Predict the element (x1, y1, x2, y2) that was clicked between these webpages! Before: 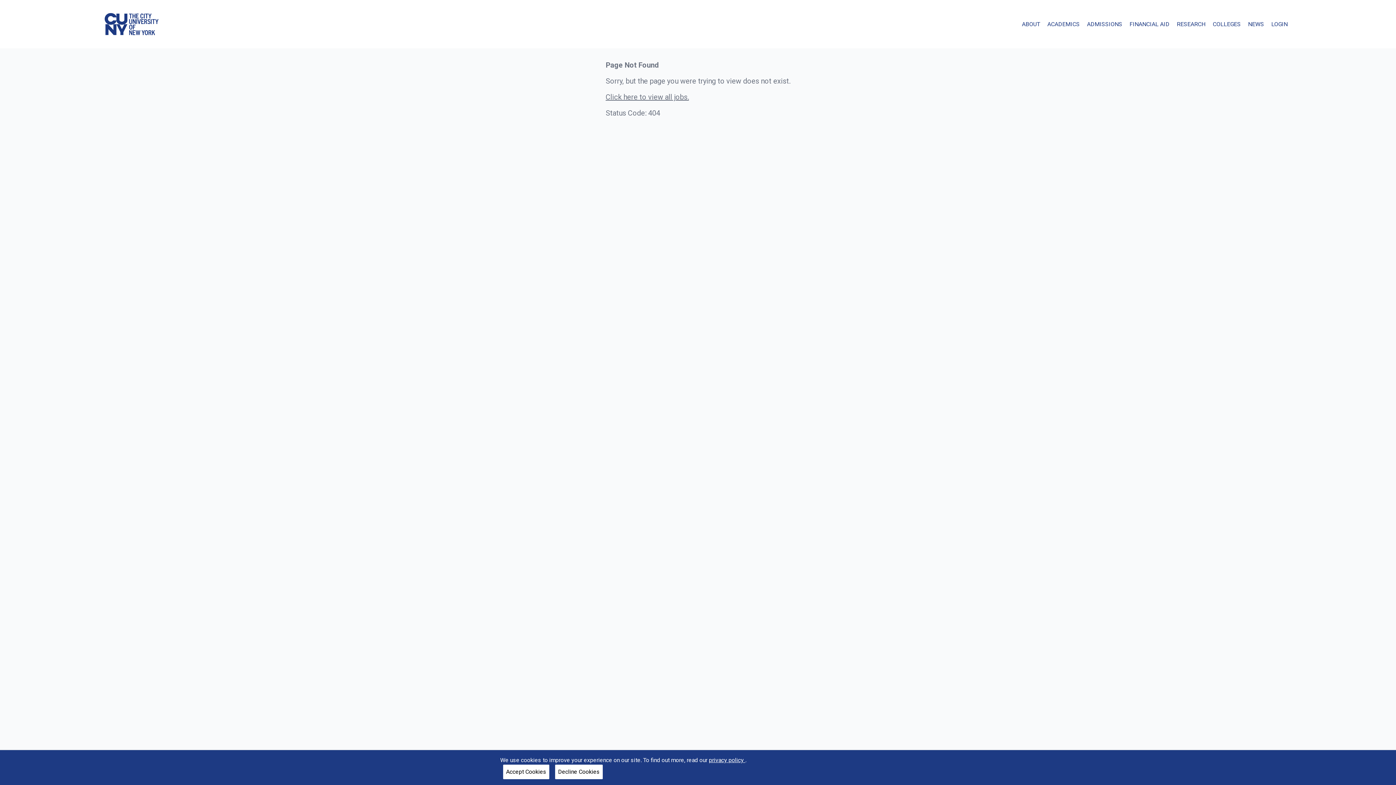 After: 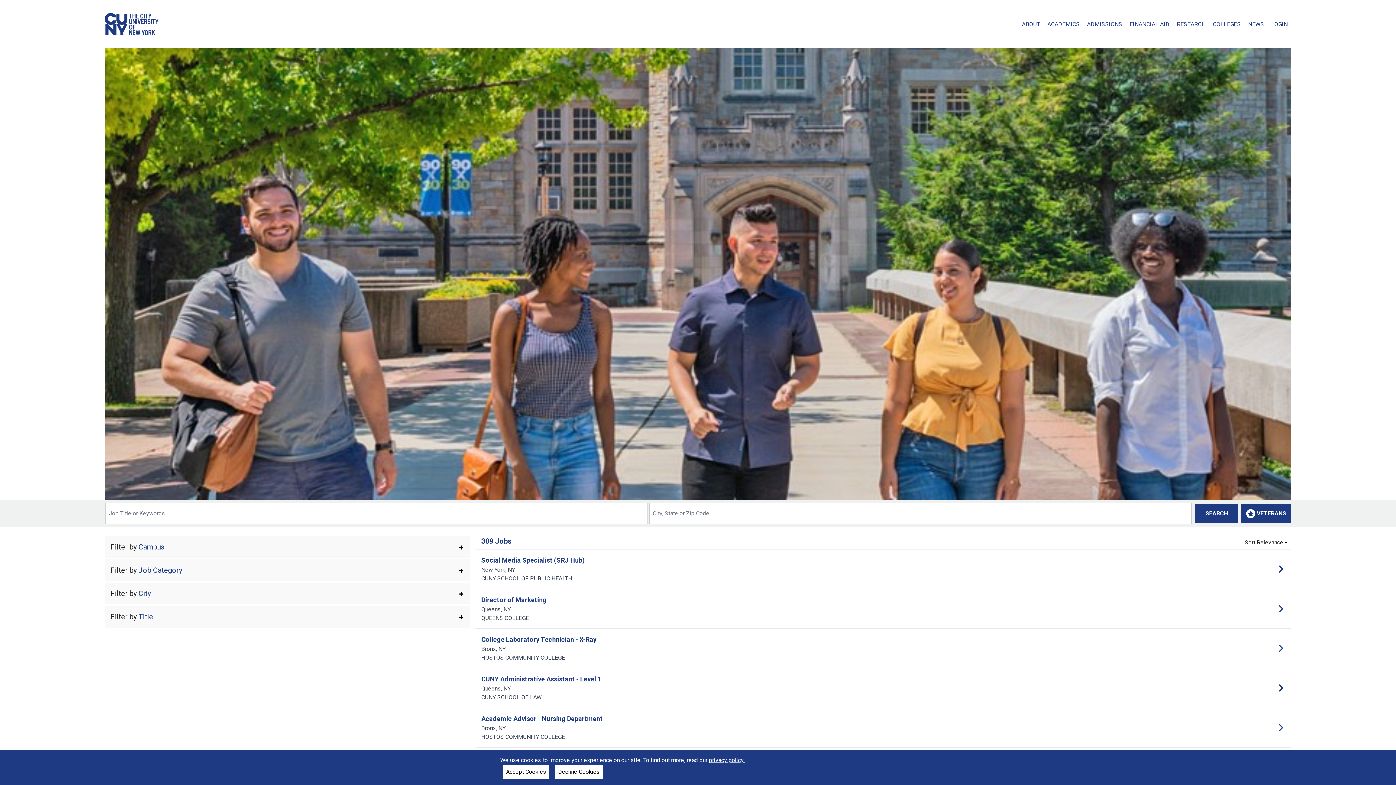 Action: label: Click here to view all jobs. bbox: (605, 92, 689, 102)